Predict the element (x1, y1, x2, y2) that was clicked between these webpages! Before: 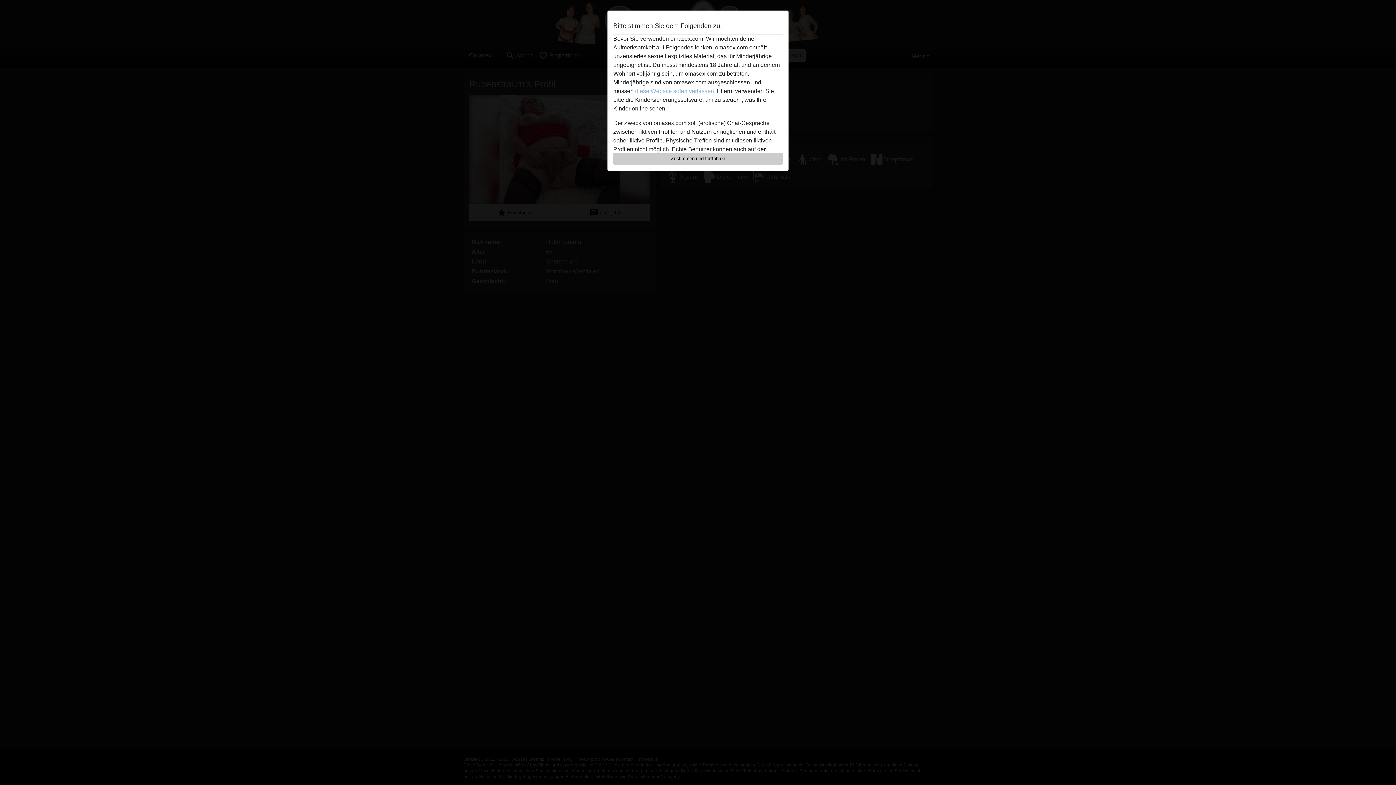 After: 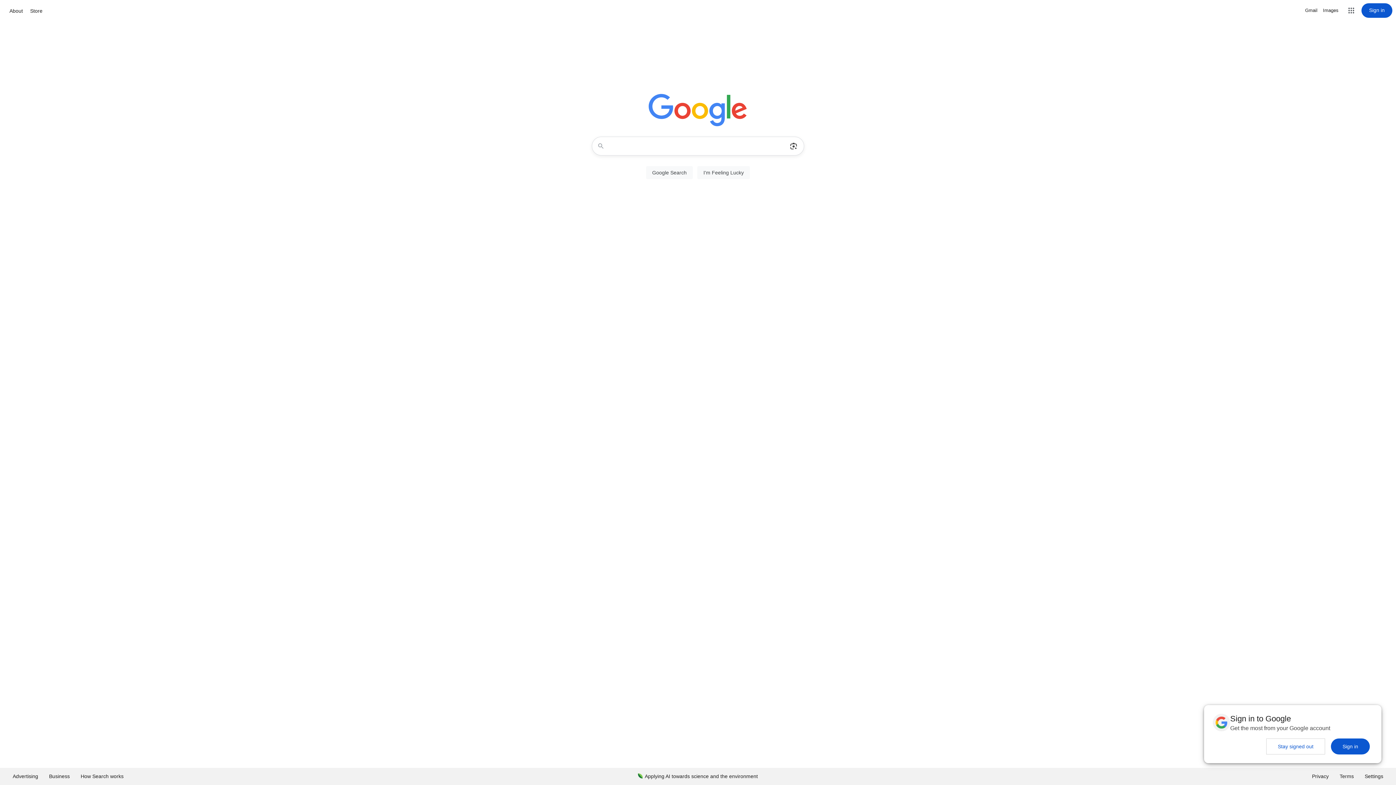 Action: label: diese Website sofert verlassen. bbox: (635, 88, 715, 94)